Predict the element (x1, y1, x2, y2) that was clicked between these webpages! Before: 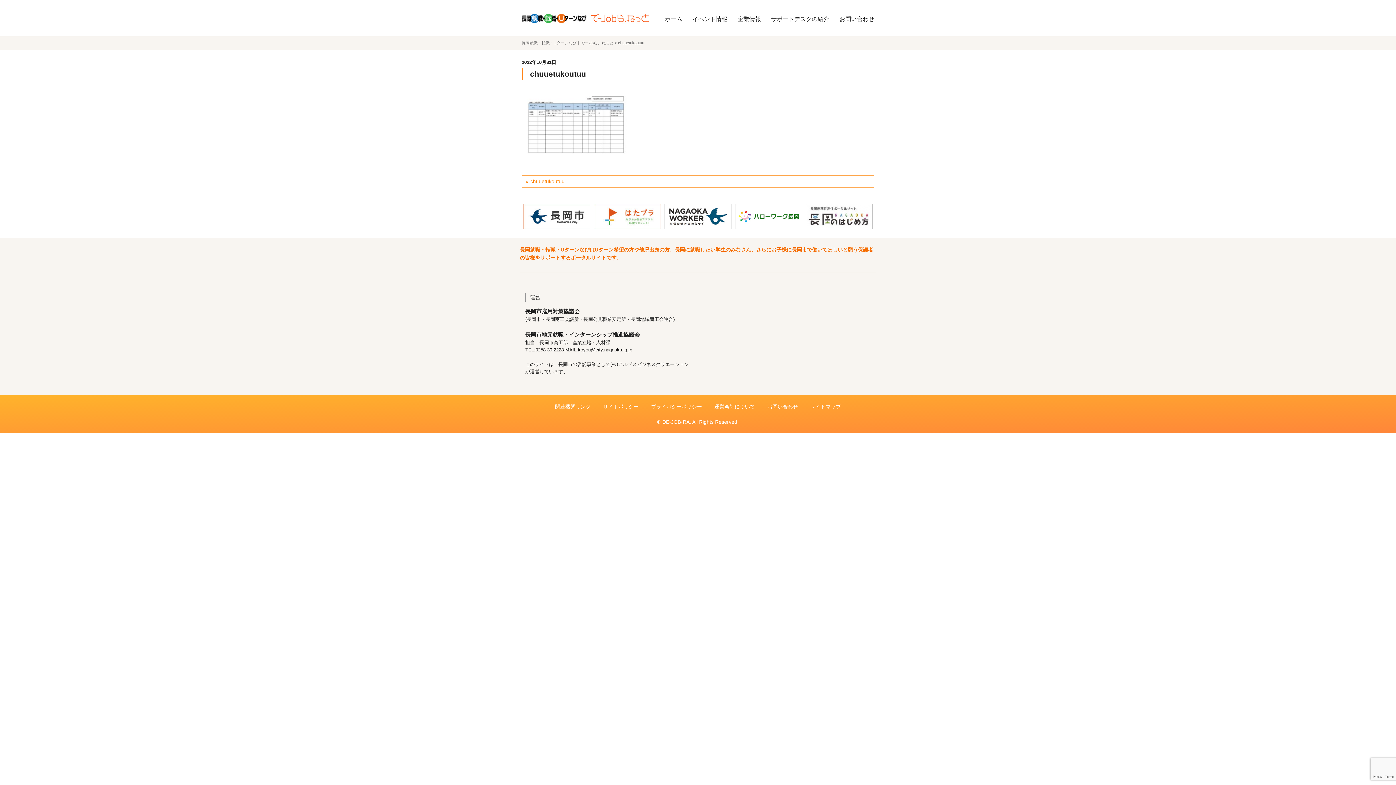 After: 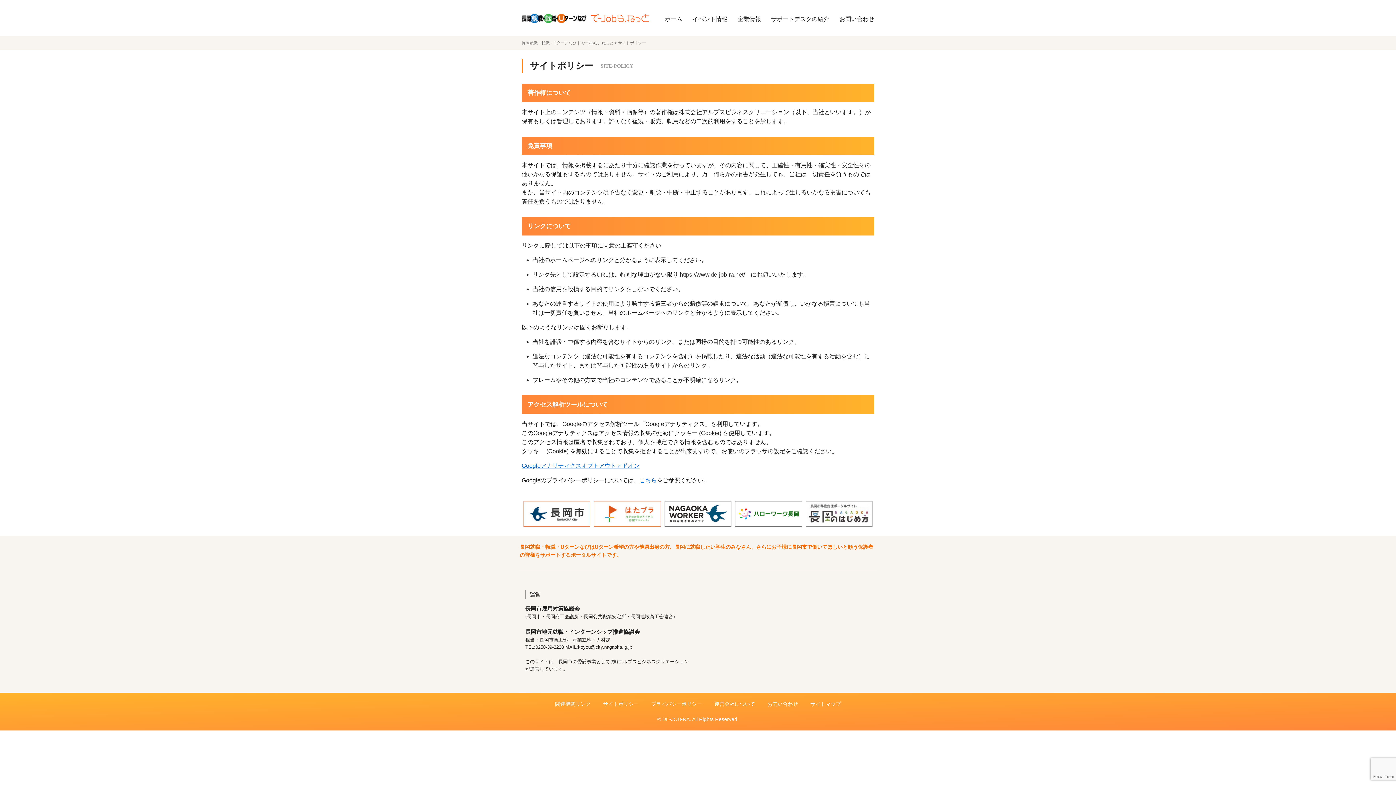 Action: bbox: (603, 403, 638, 409) label: サイトポリシー